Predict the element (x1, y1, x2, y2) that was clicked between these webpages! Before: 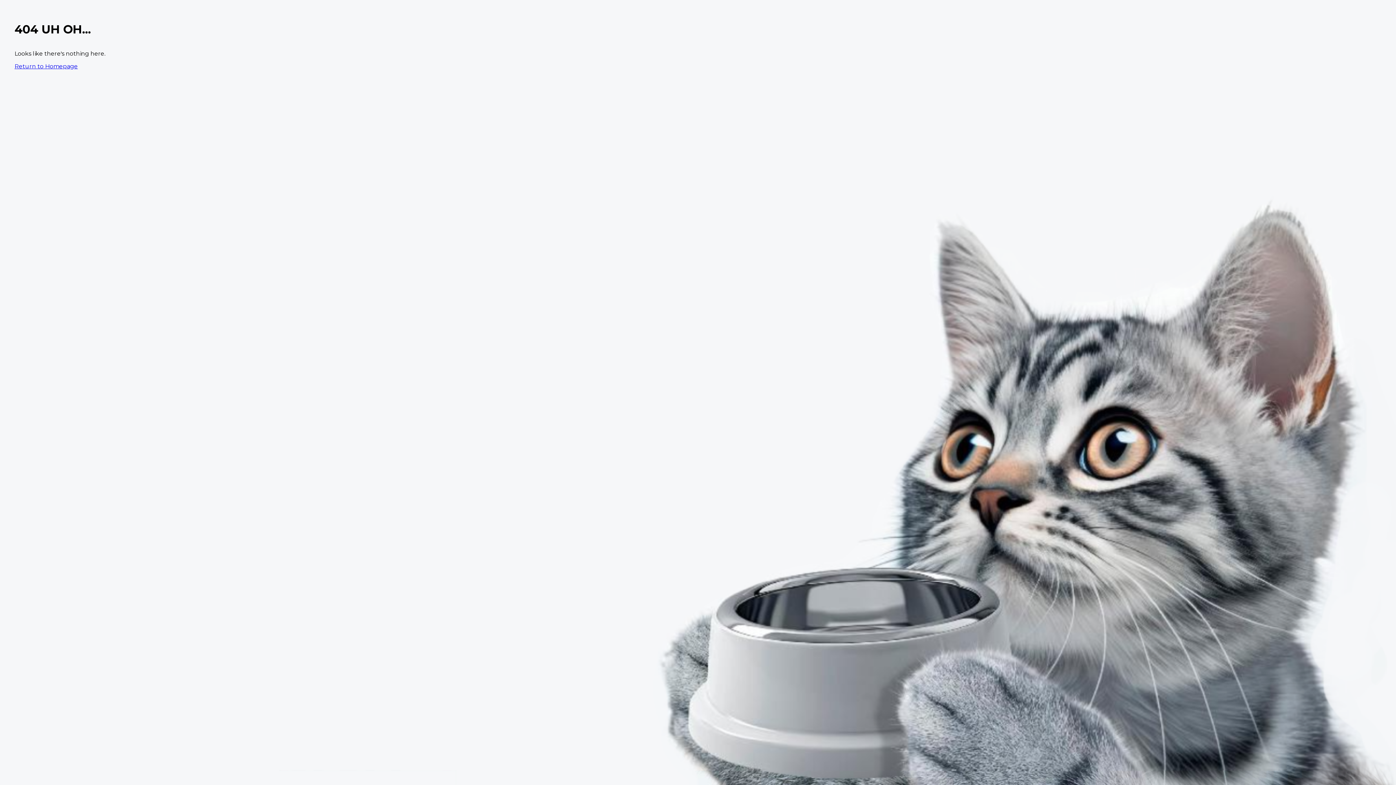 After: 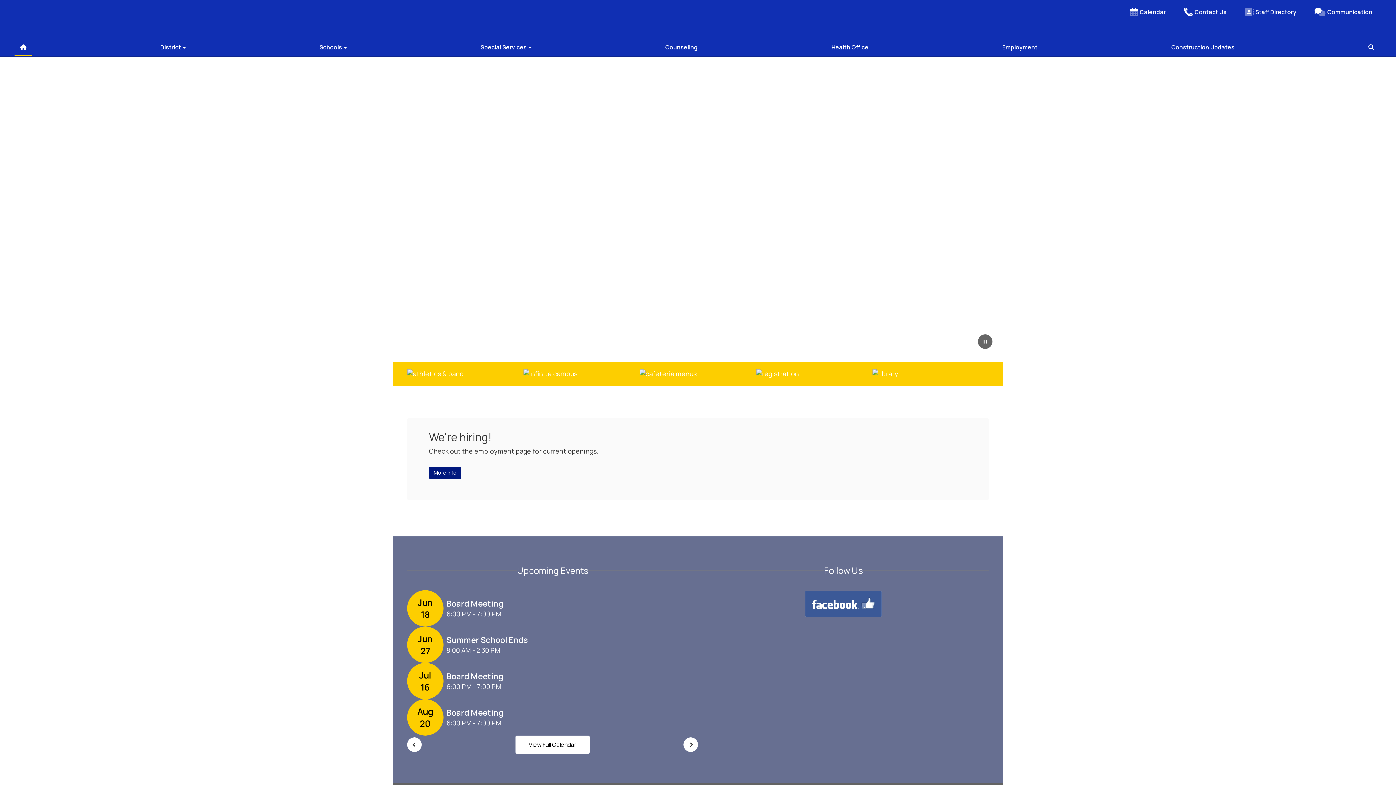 Action: label: Return to Homepage bbox: (14, 62, 77, 69)